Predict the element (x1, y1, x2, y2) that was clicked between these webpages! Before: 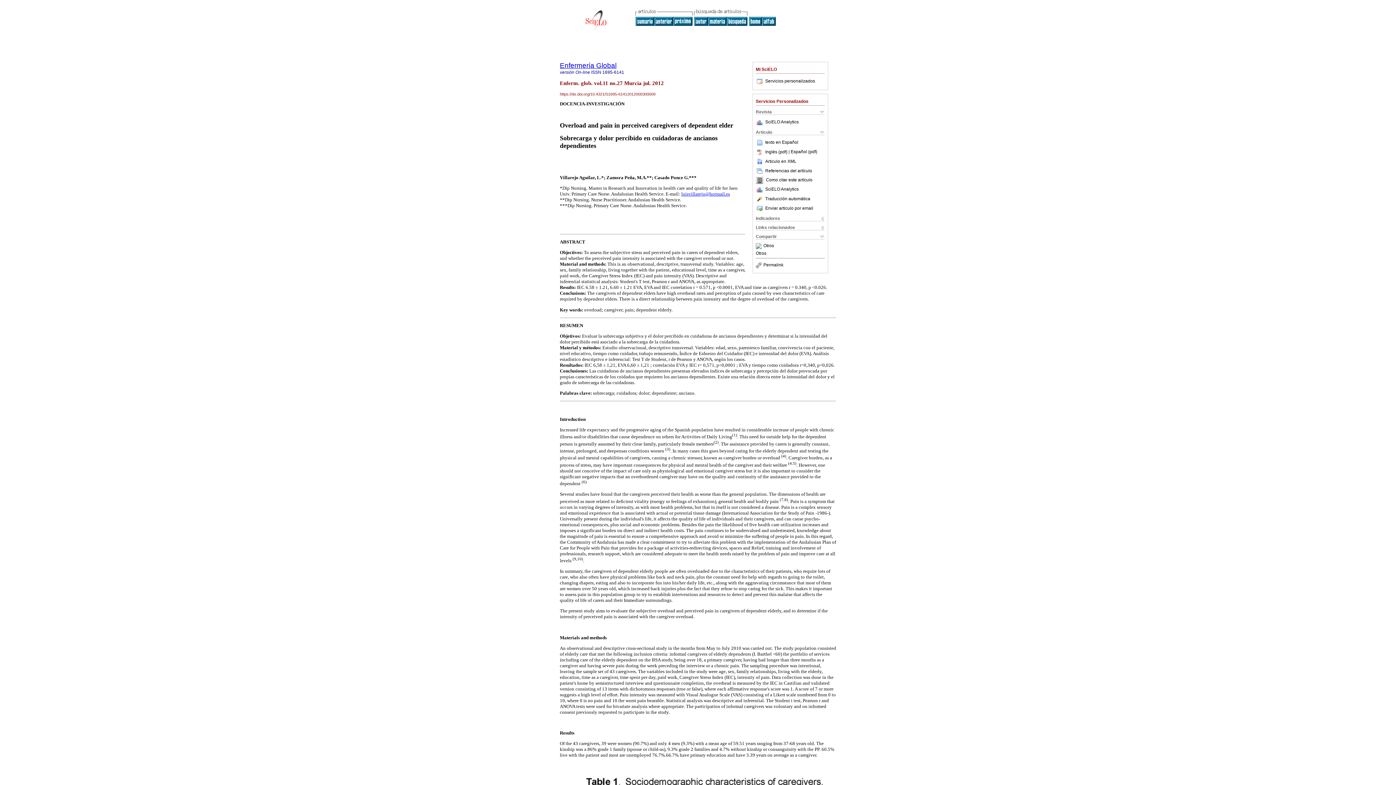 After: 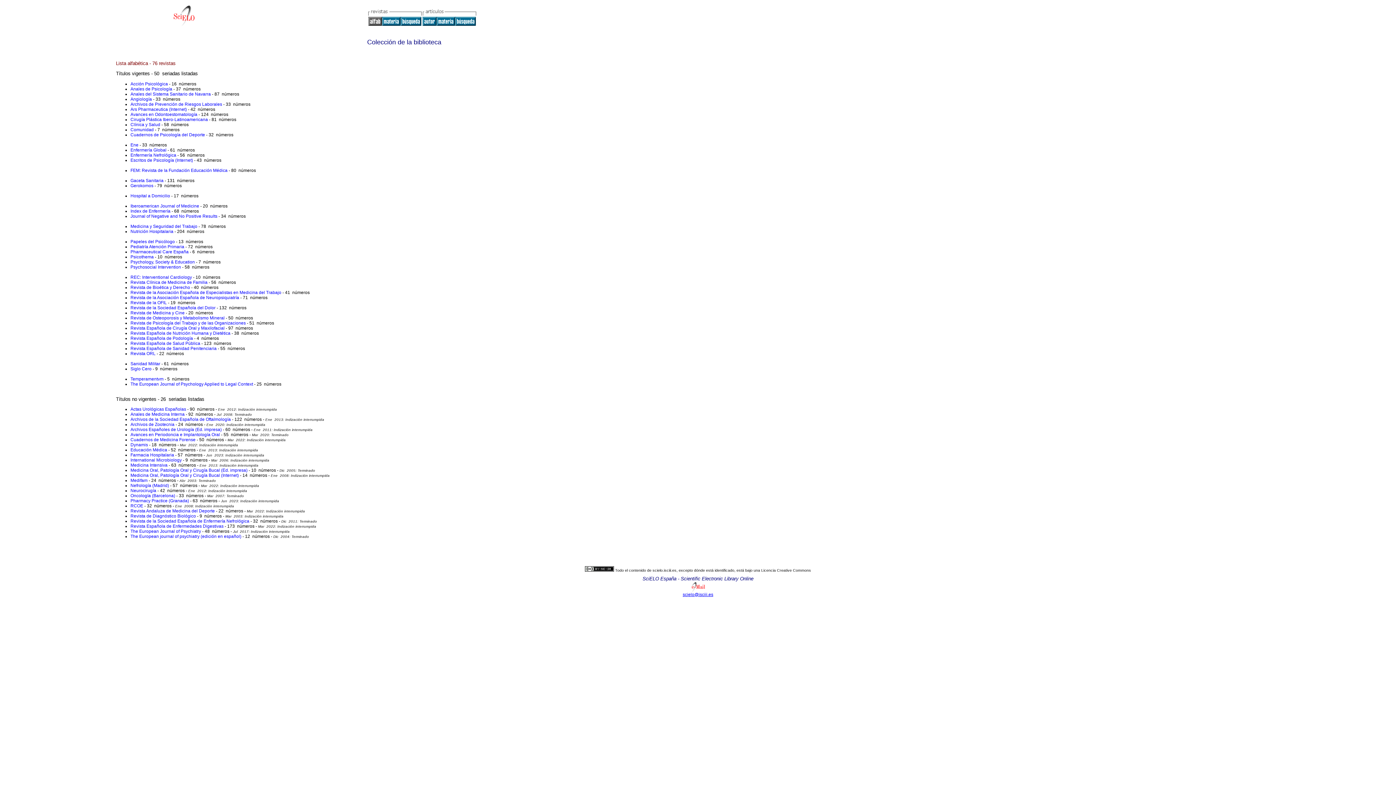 Action: bbox: (762, 21, 776, 26)